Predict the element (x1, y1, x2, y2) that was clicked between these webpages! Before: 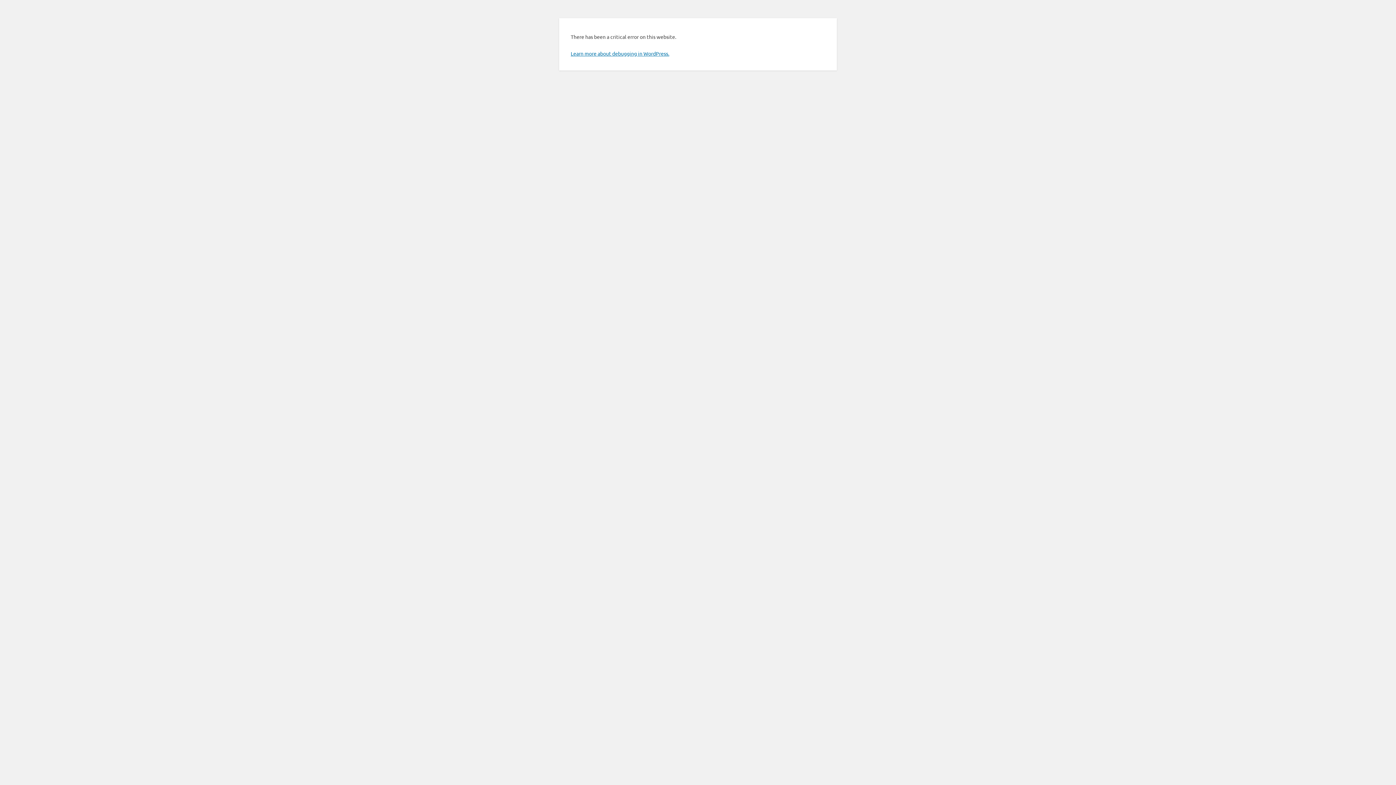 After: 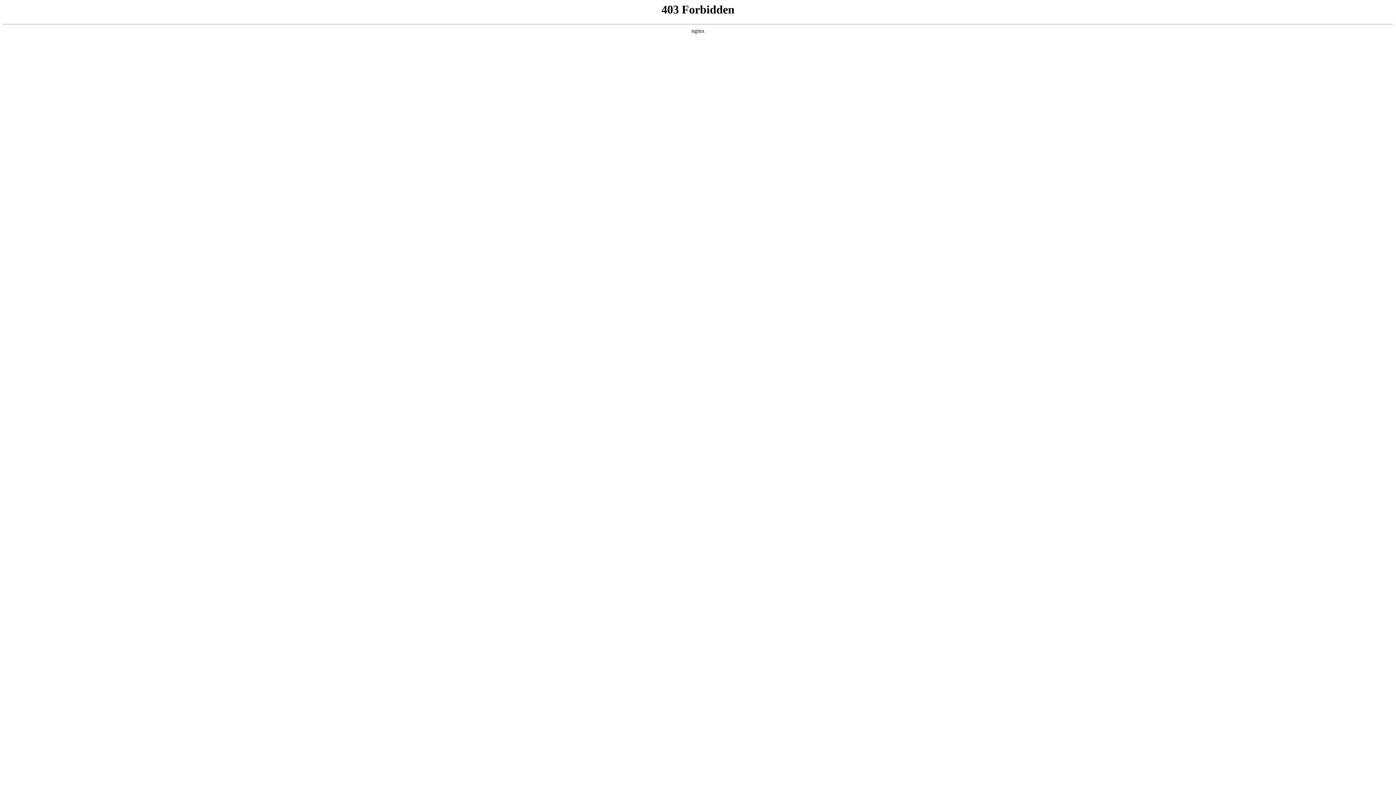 Action: label: Learn more about debugging in WordPress. bbox: (570, 50, 669, 56)